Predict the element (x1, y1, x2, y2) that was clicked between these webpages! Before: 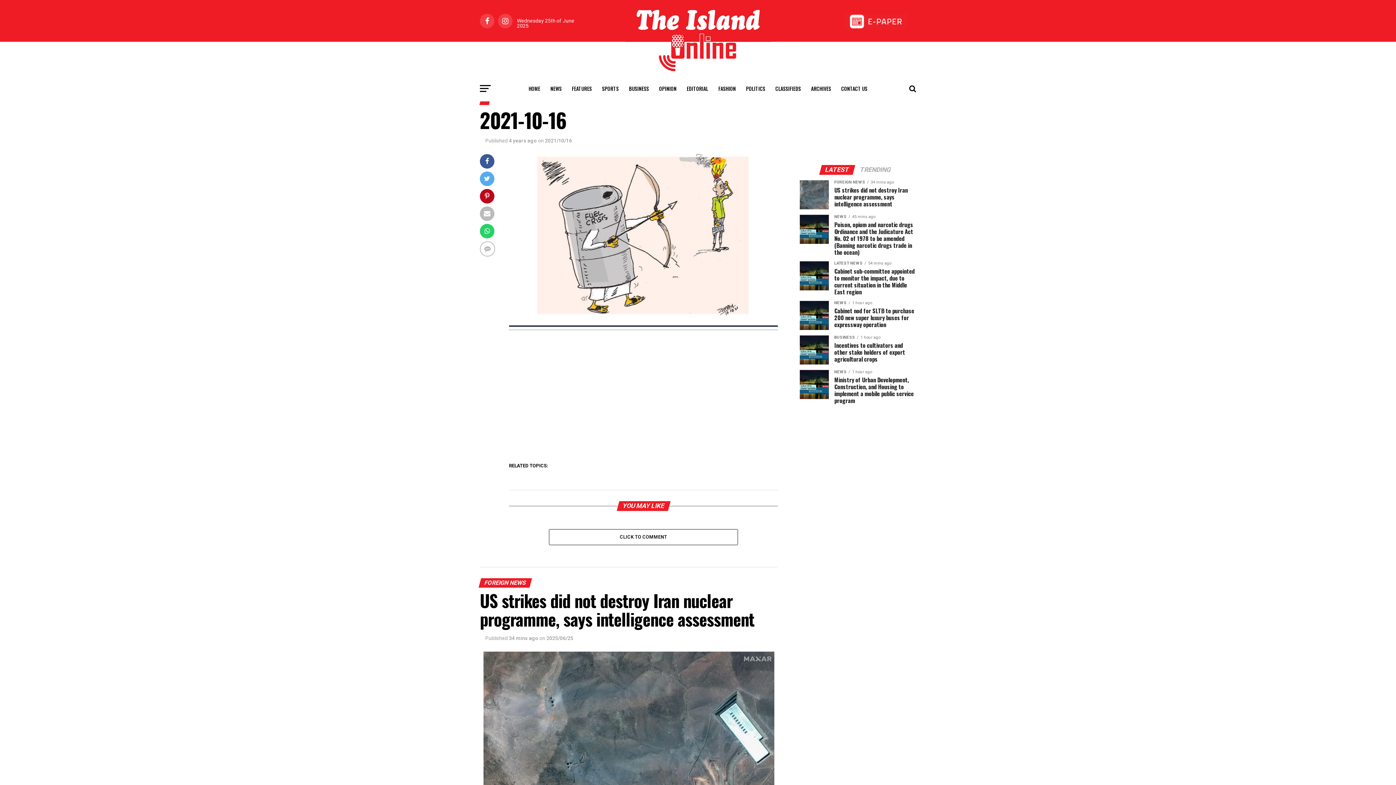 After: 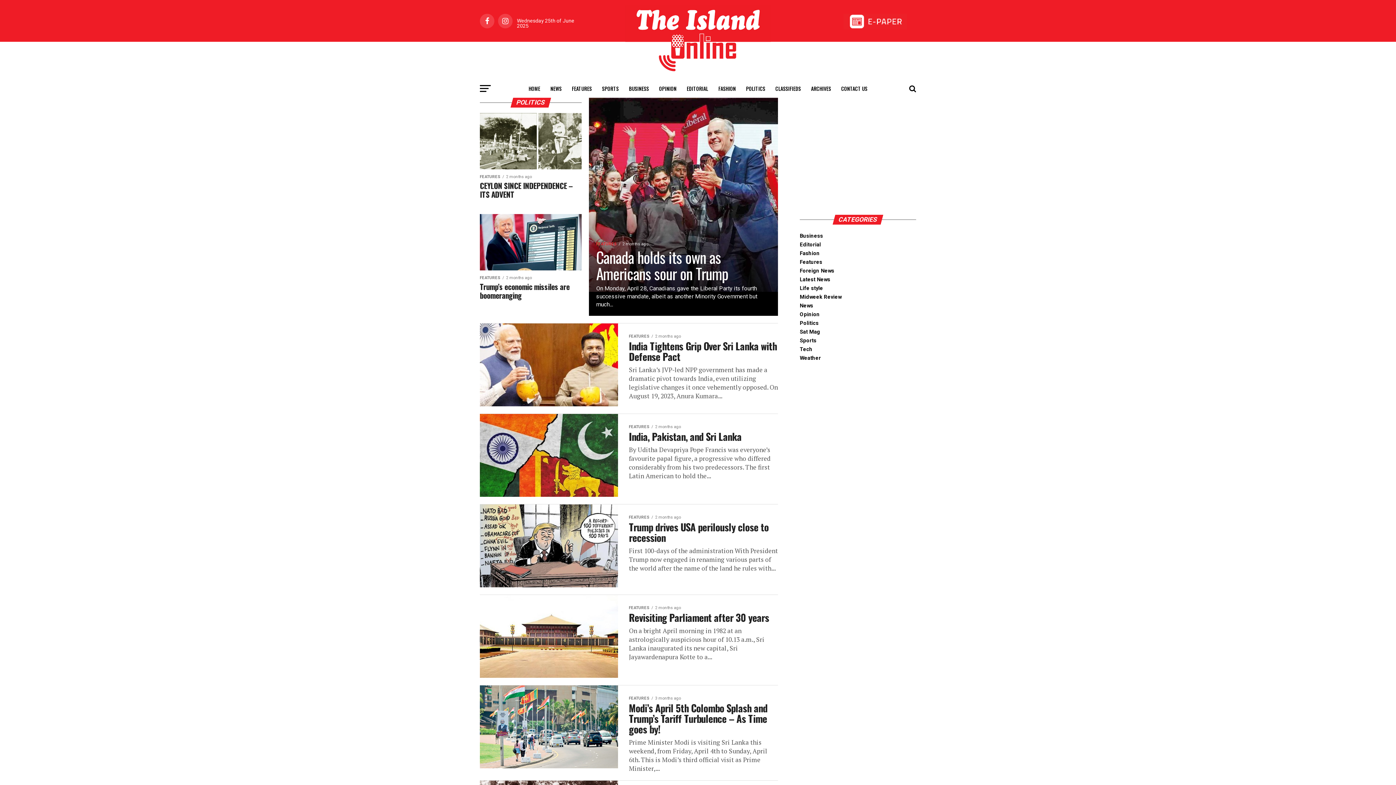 Action: bbox: (741, 79, 769, 97) label: POLITICS